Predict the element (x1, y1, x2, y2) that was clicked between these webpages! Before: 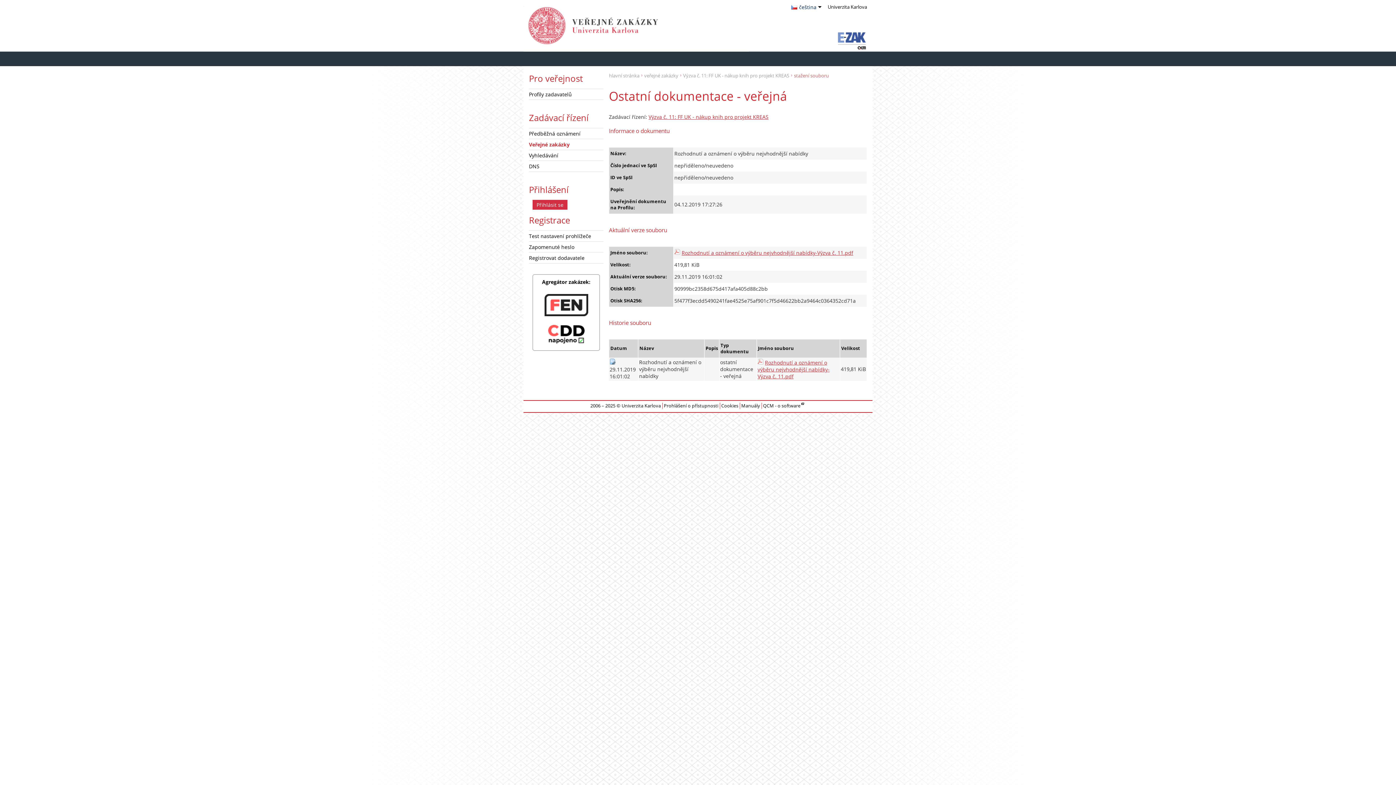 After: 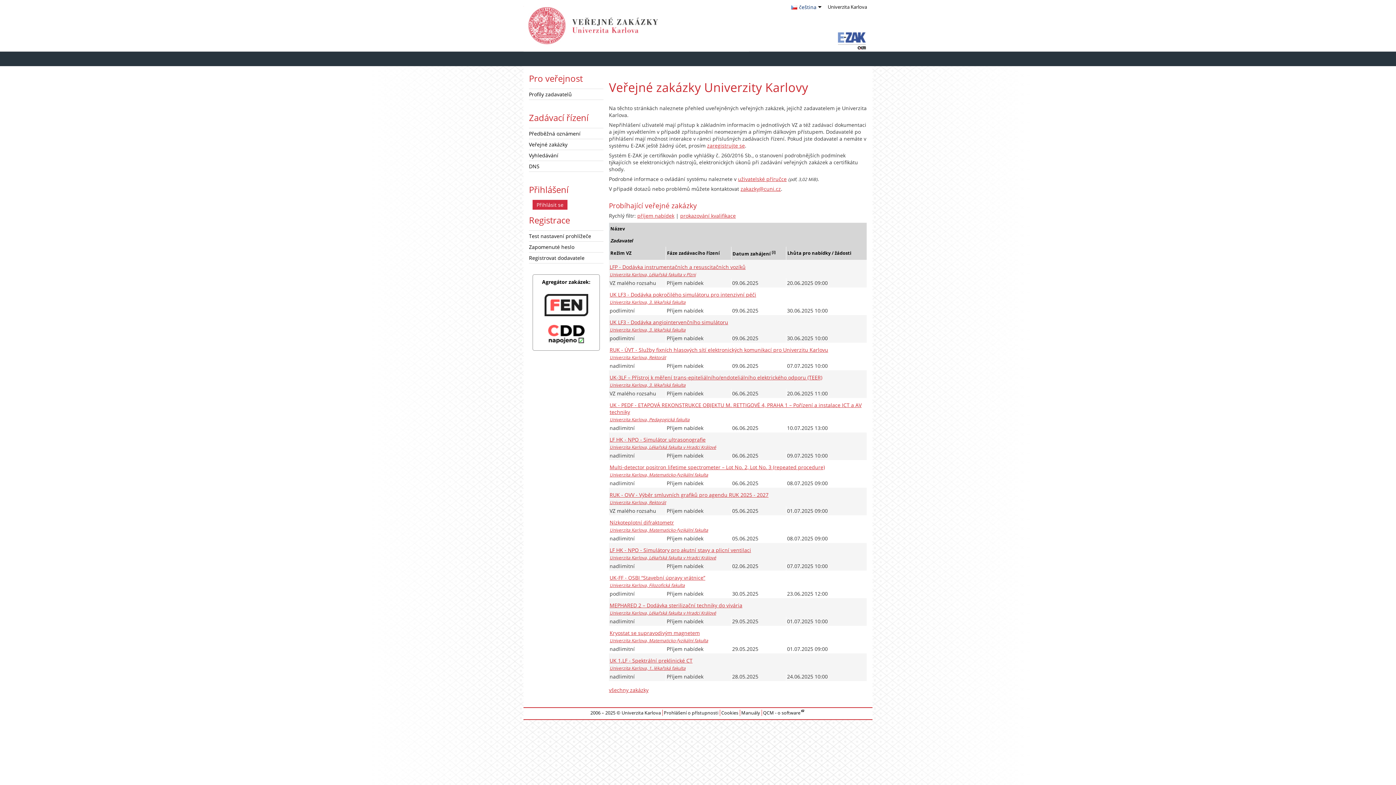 Action: bbox: (609, 72, 643, 78) label: hlavní stránka